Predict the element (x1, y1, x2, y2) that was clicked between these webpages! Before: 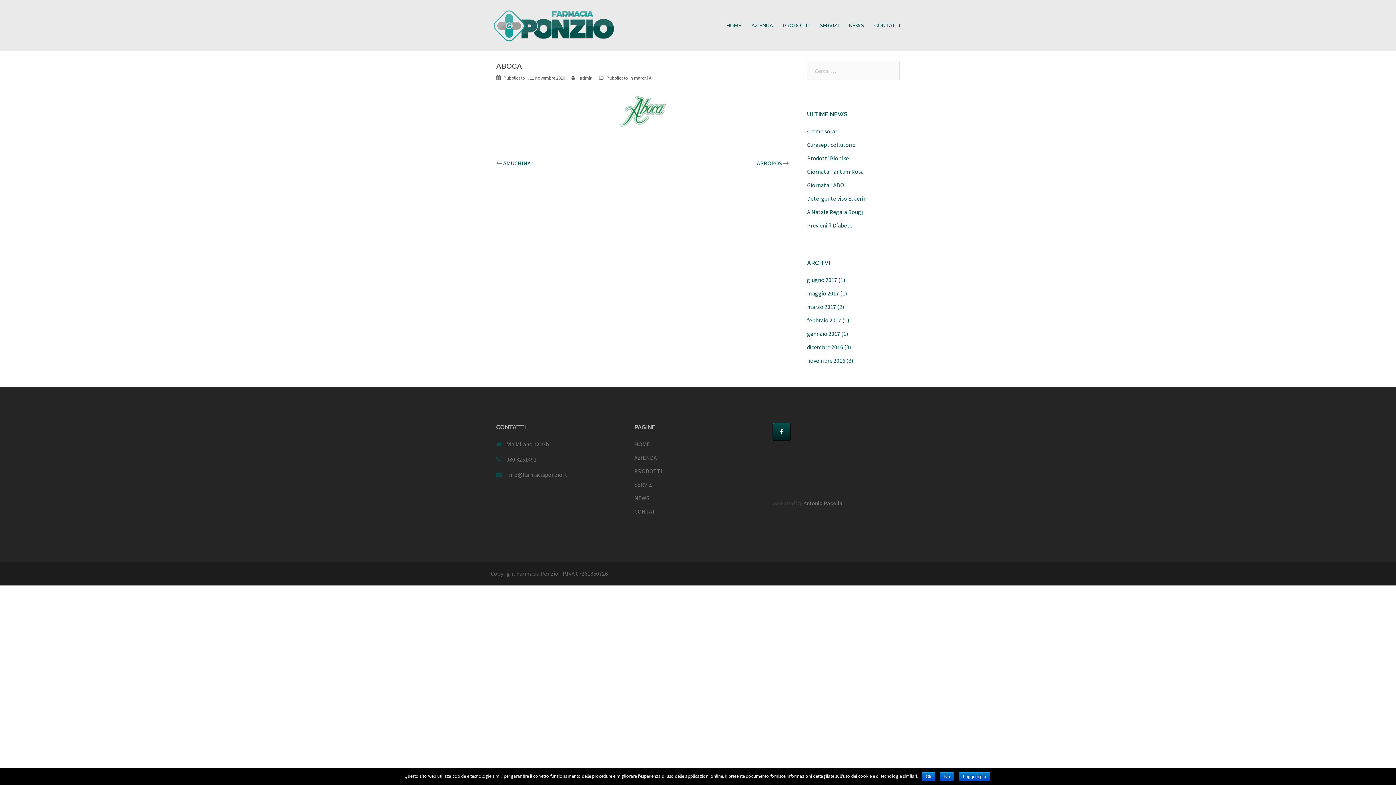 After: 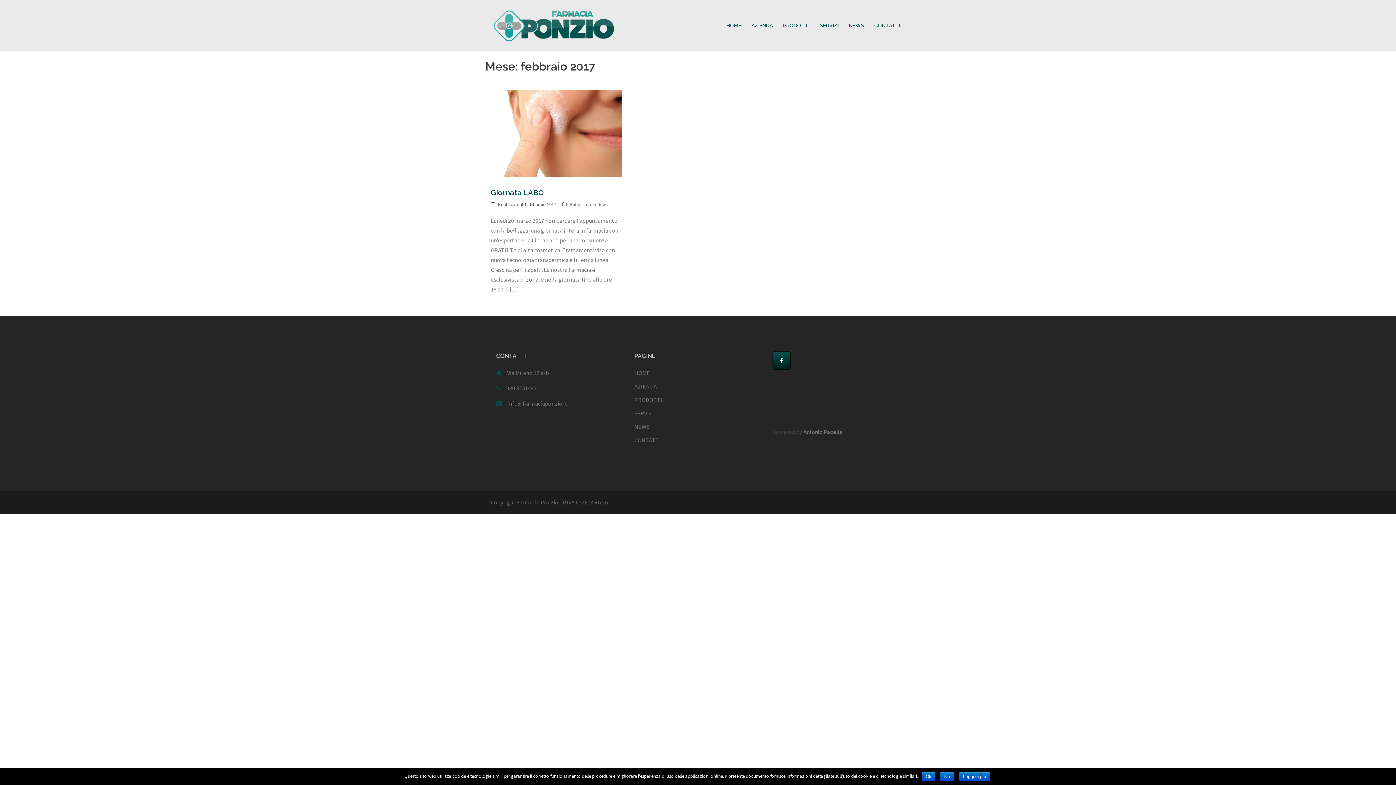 Action: label: febbraio 2017 bbox: (807, 316, 841, 324)